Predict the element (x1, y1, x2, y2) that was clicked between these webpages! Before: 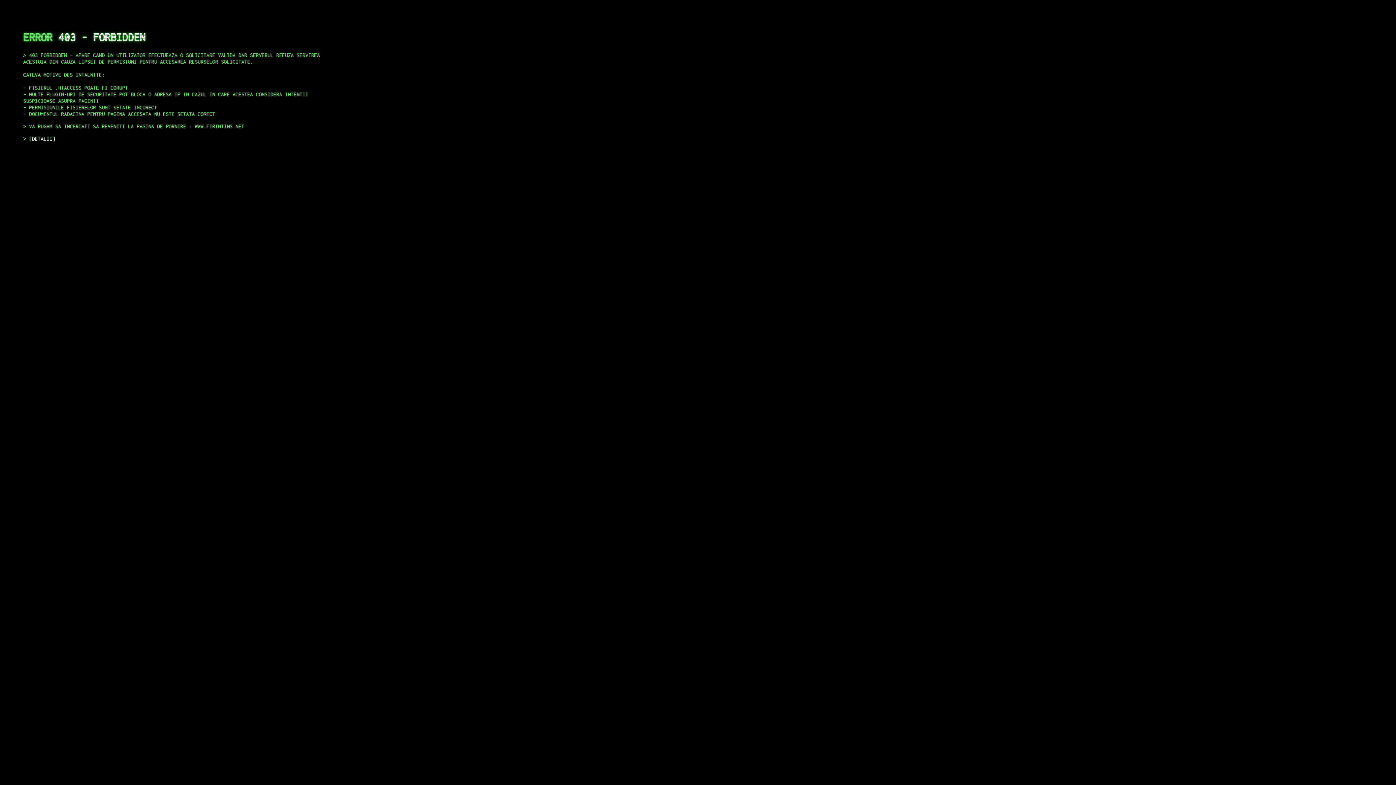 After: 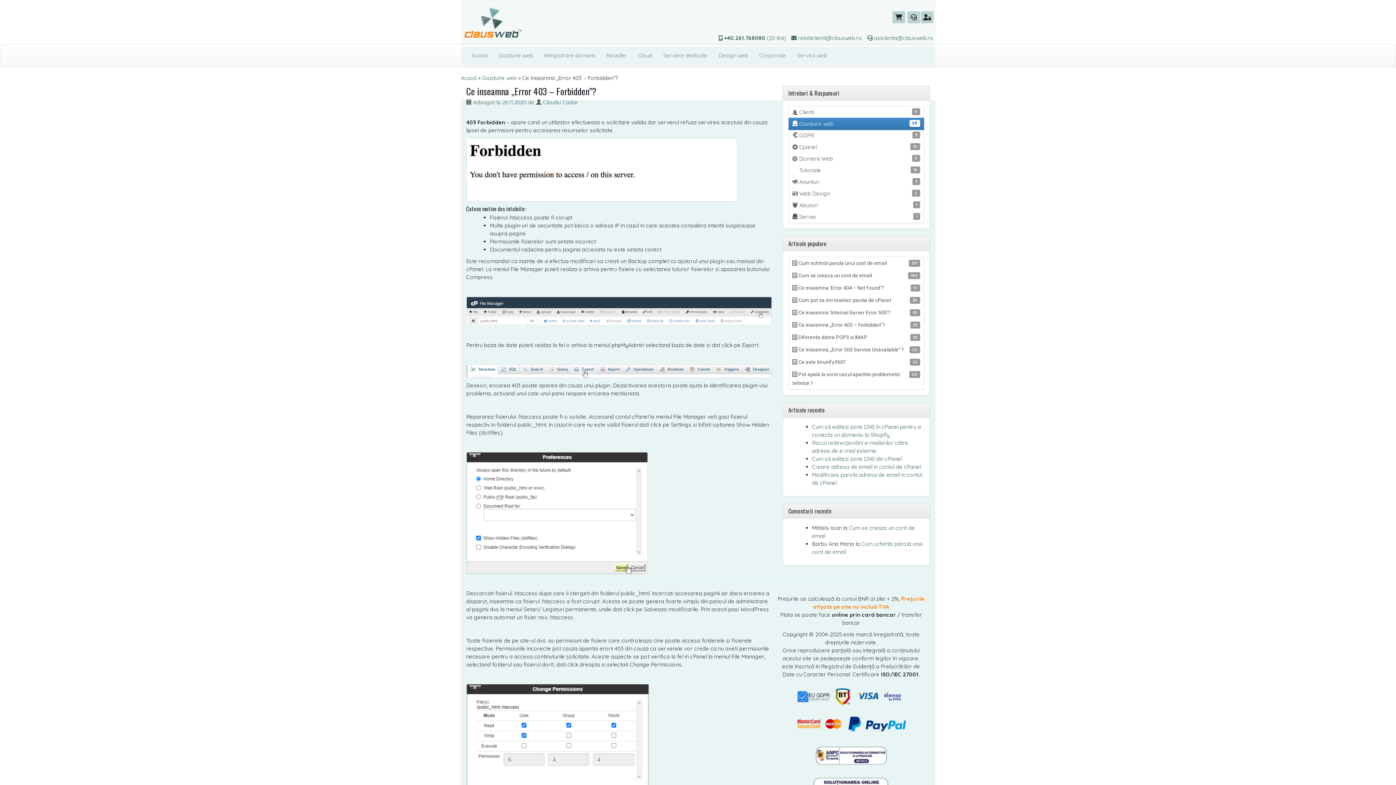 Action: bbox: (29, 135, 55, 141) label: DETALII